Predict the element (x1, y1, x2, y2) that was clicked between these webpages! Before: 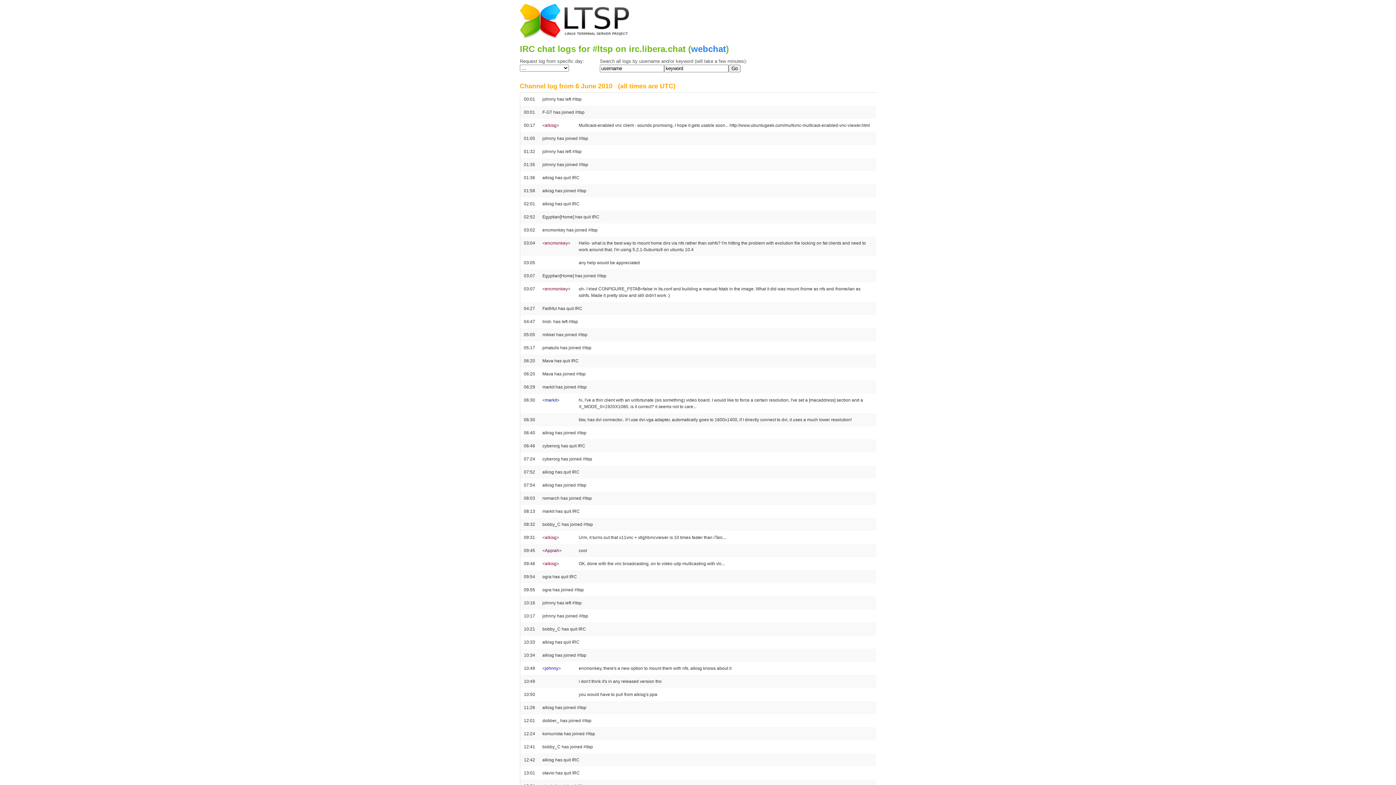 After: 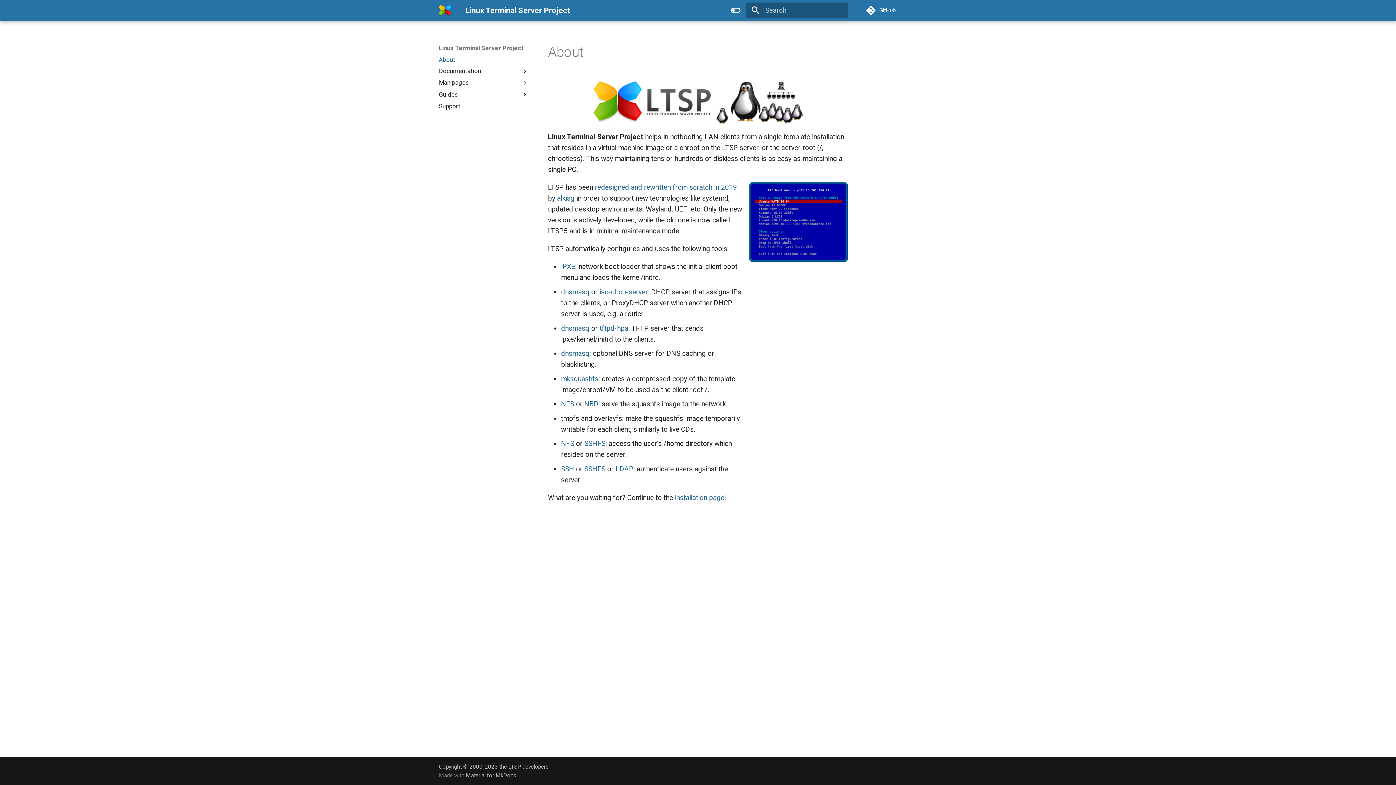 Action: bbox: (520, 37, 629, 42)